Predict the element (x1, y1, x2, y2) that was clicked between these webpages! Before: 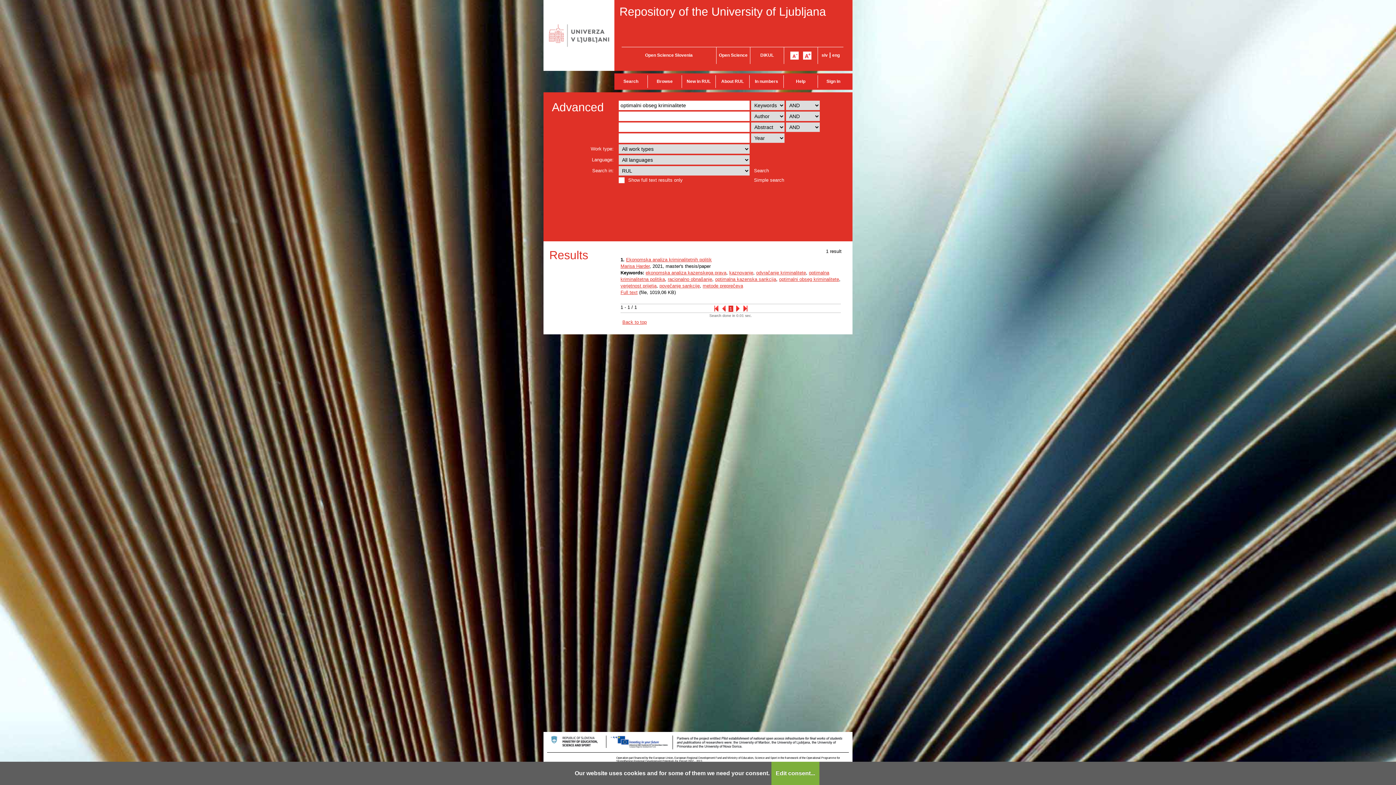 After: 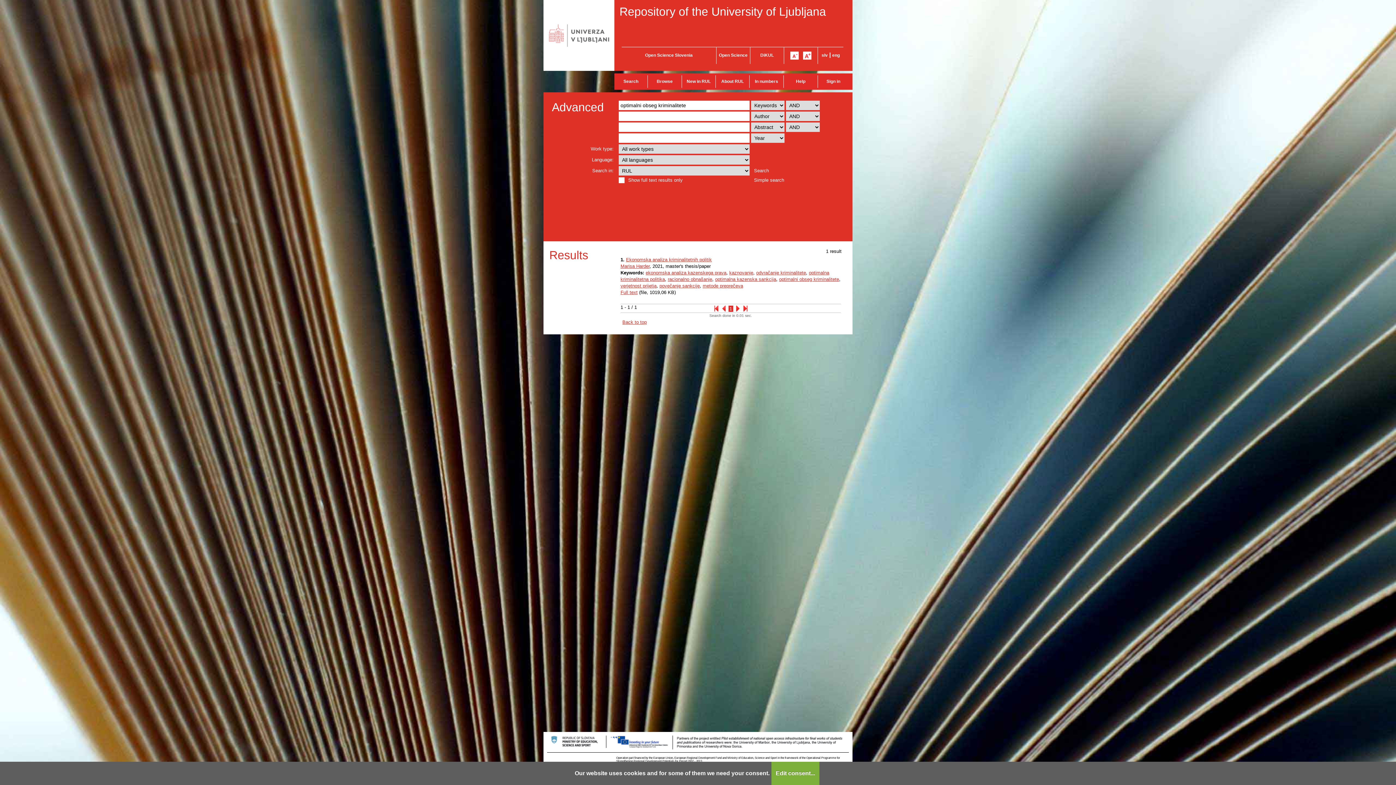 Action: bbox: (620, 289, 637, 295) label: Full text